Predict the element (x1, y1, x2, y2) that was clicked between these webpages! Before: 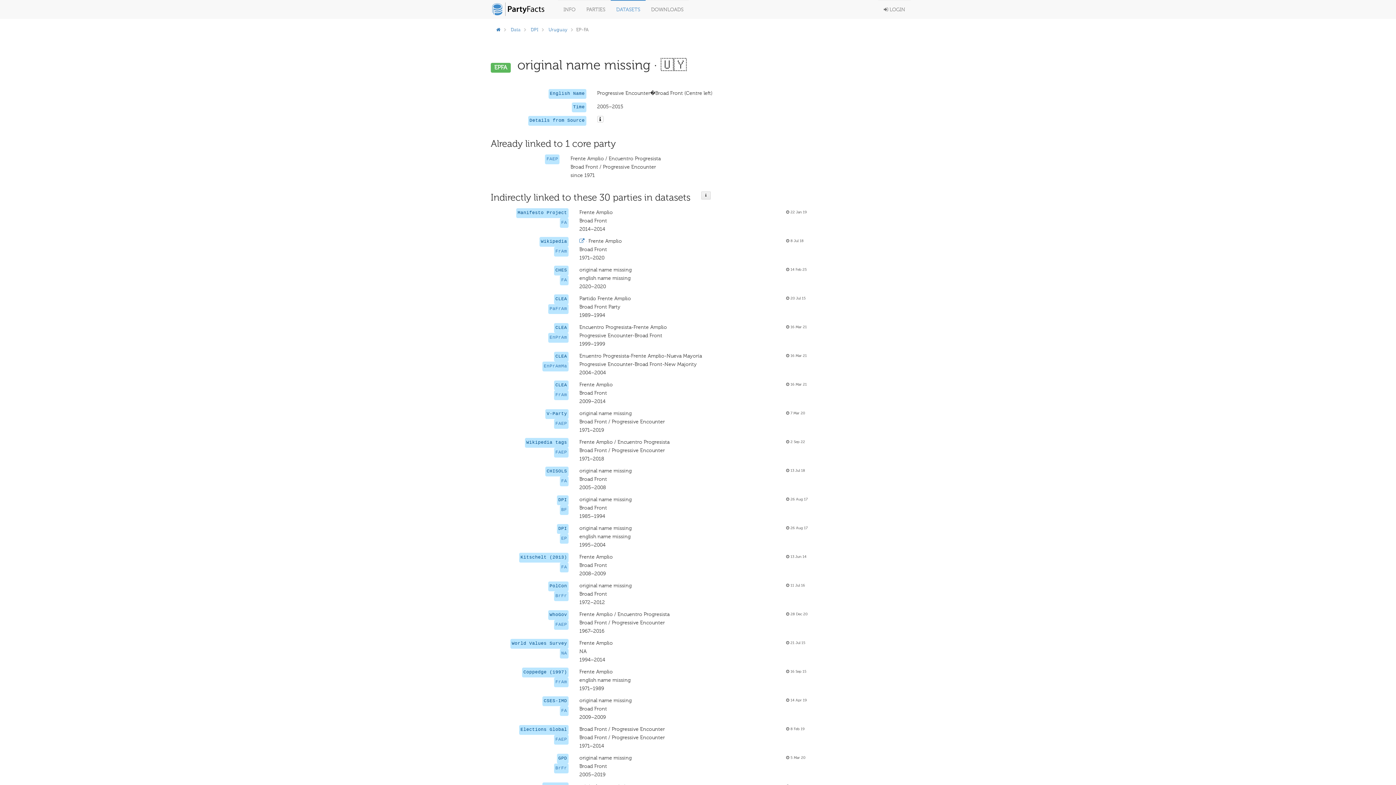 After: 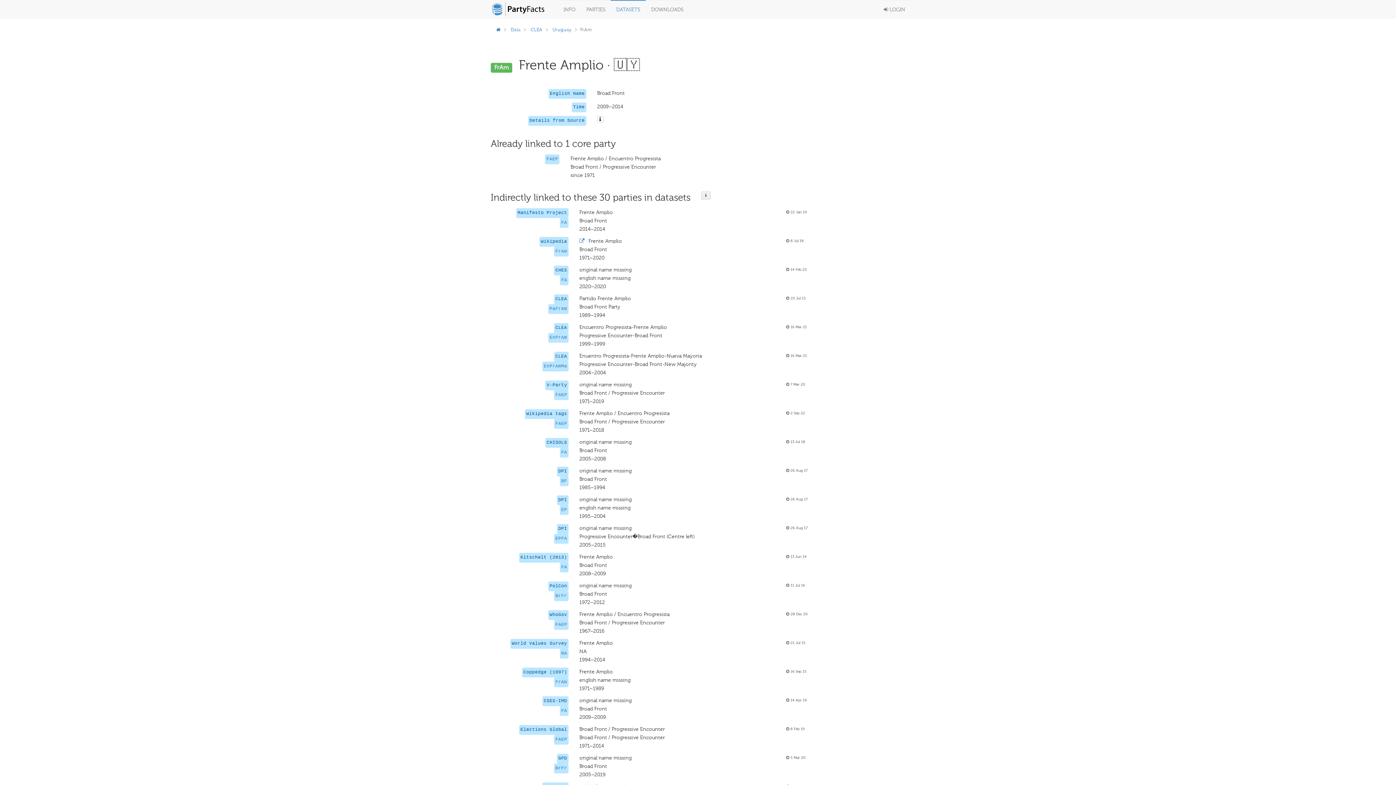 Action: bbox: (555, 392, 567, 397) label: FrAm